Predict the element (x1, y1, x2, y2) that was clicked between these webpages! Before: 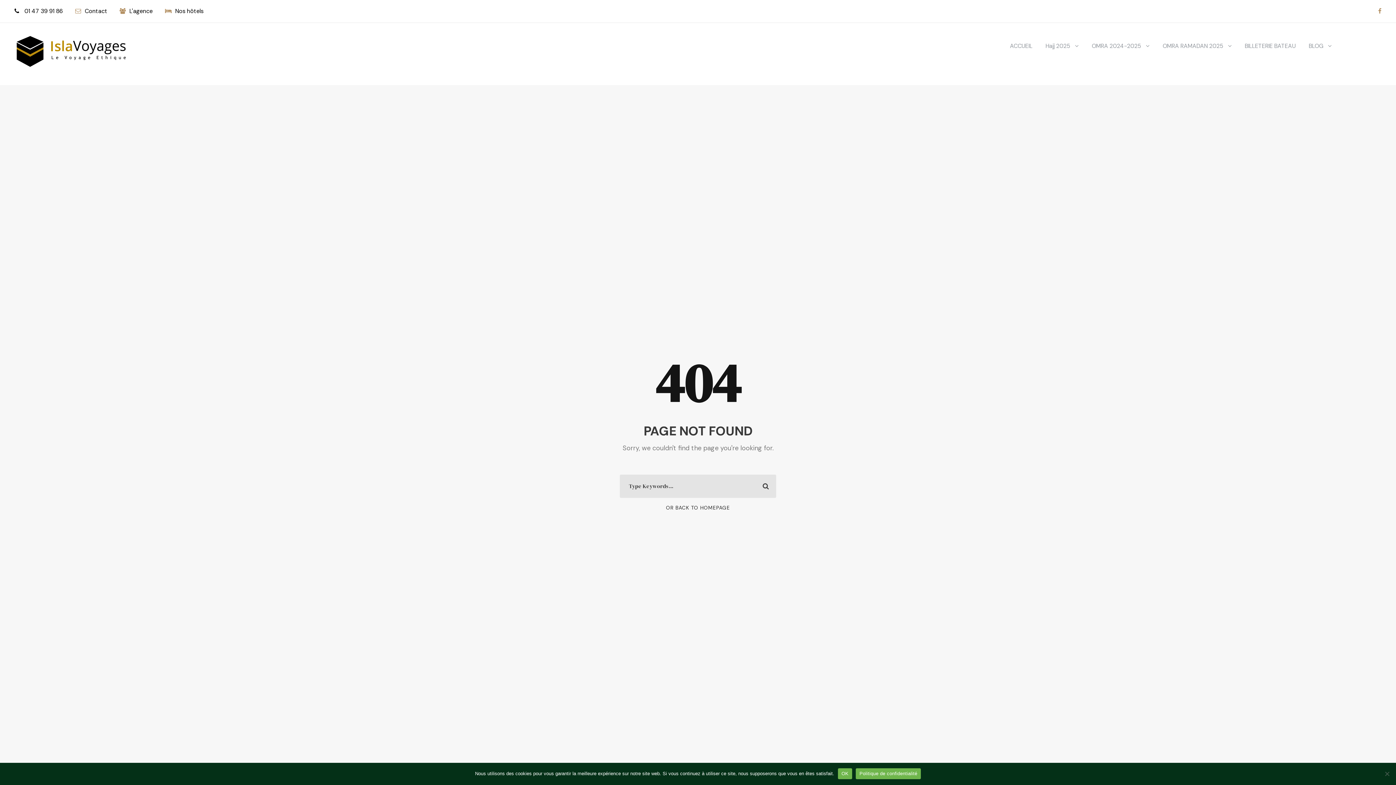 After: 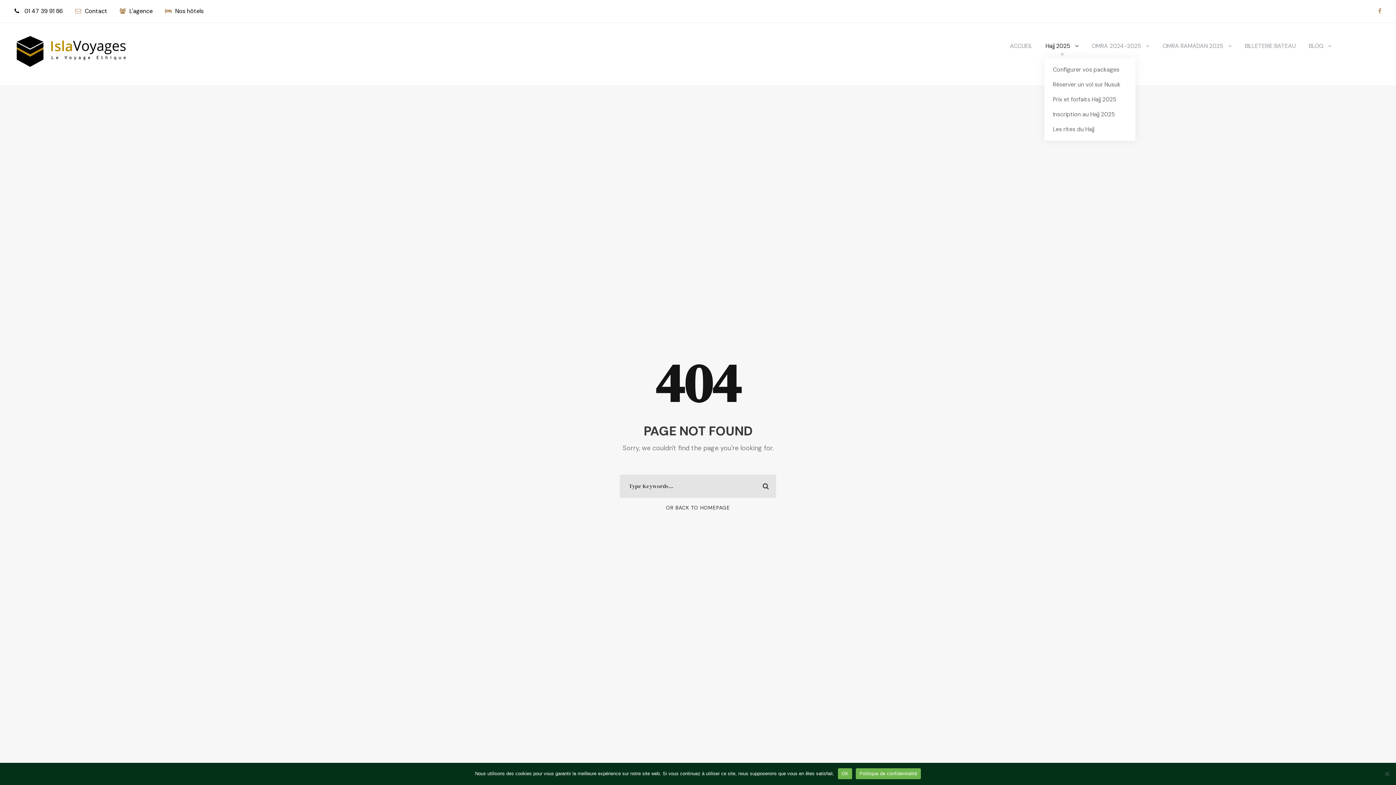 Action: label: Hajj 2025 bbox: (1045, 41, 1078, 58)